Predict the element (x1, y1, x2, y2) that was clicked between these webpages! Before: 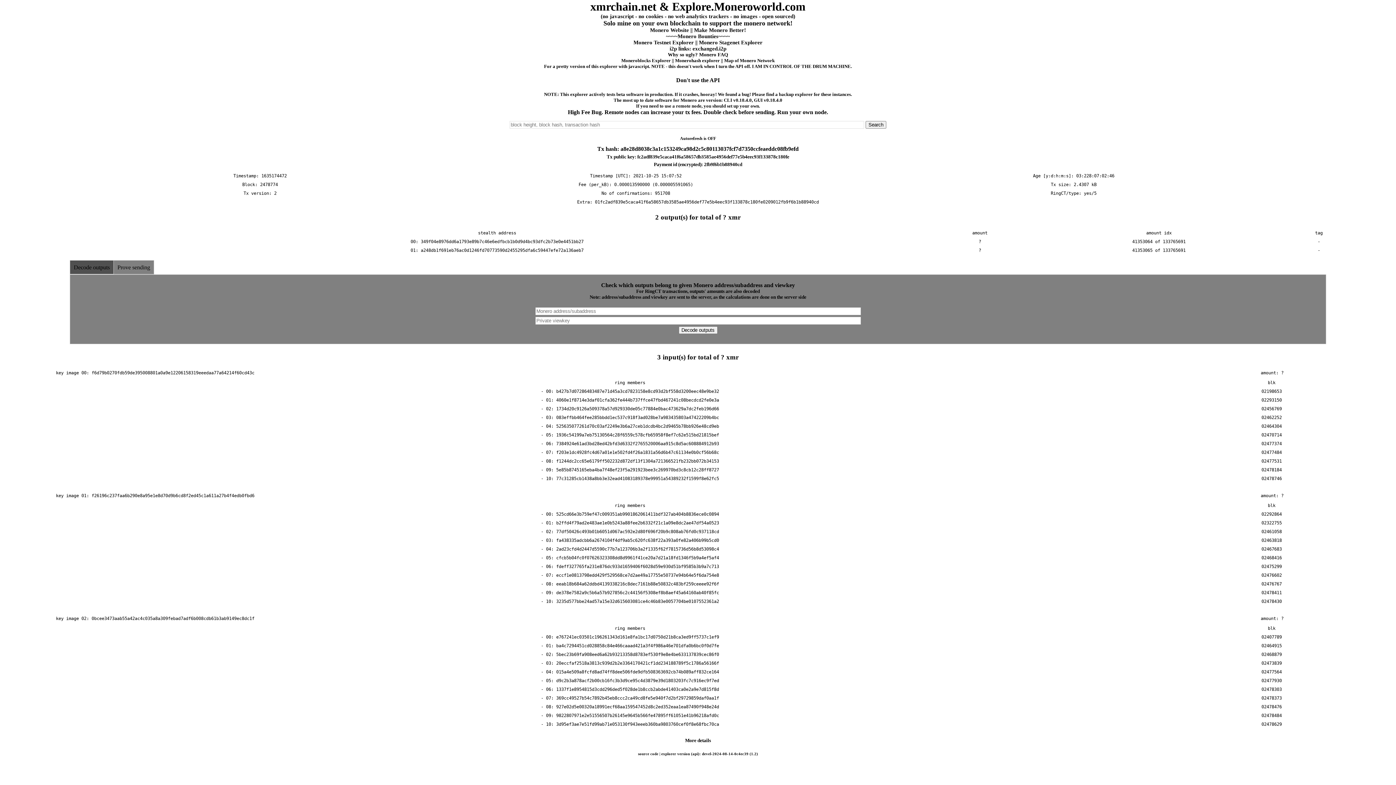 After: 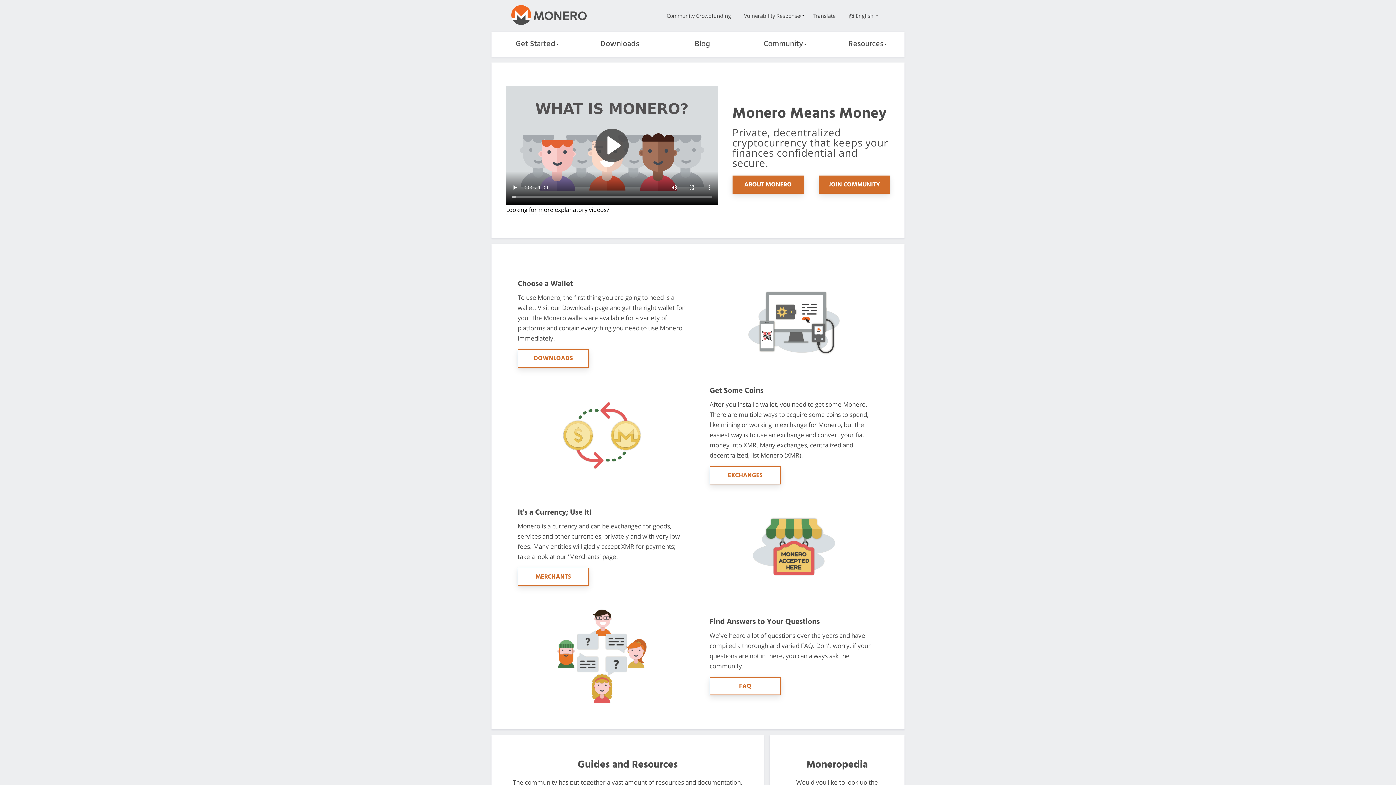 Action: label: Monero Website bbox: (650, 27, 689, 33)